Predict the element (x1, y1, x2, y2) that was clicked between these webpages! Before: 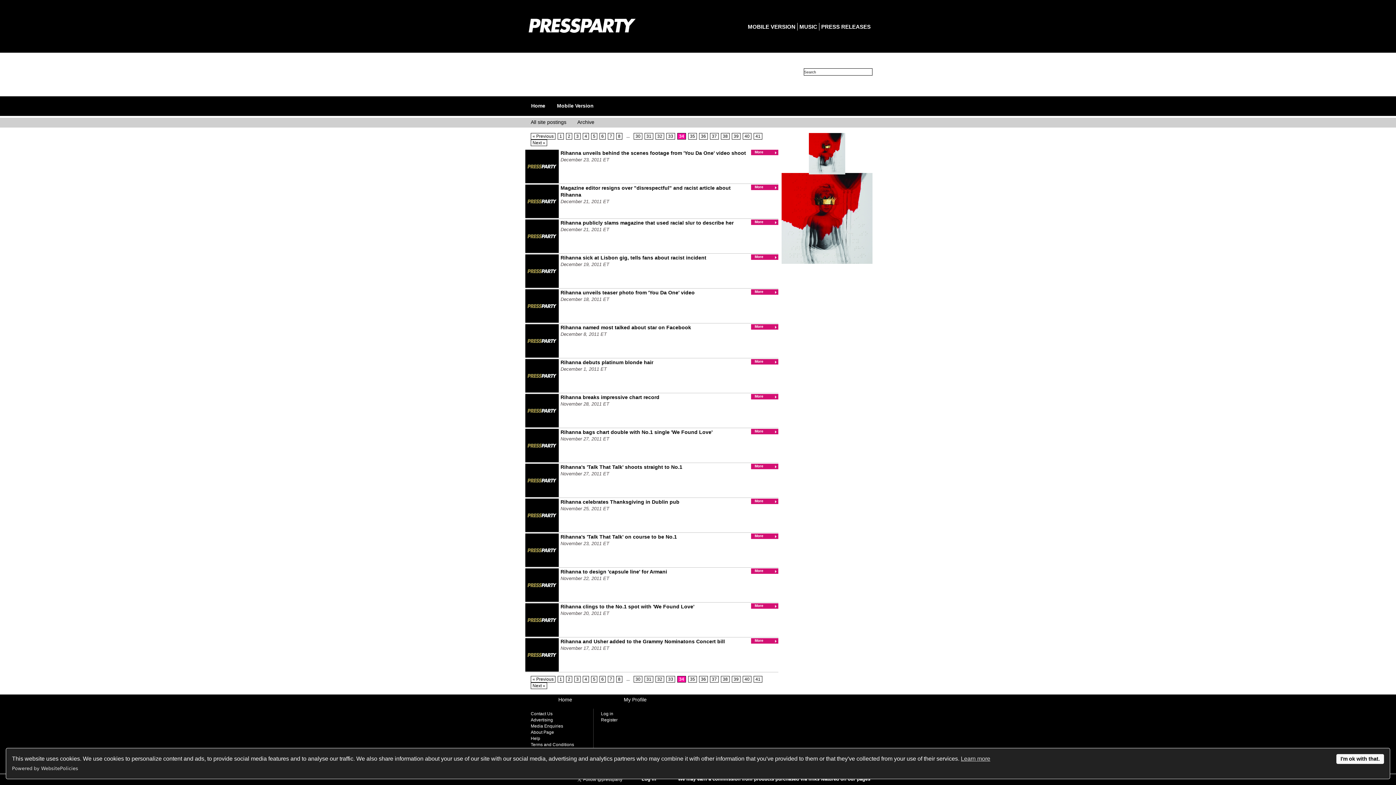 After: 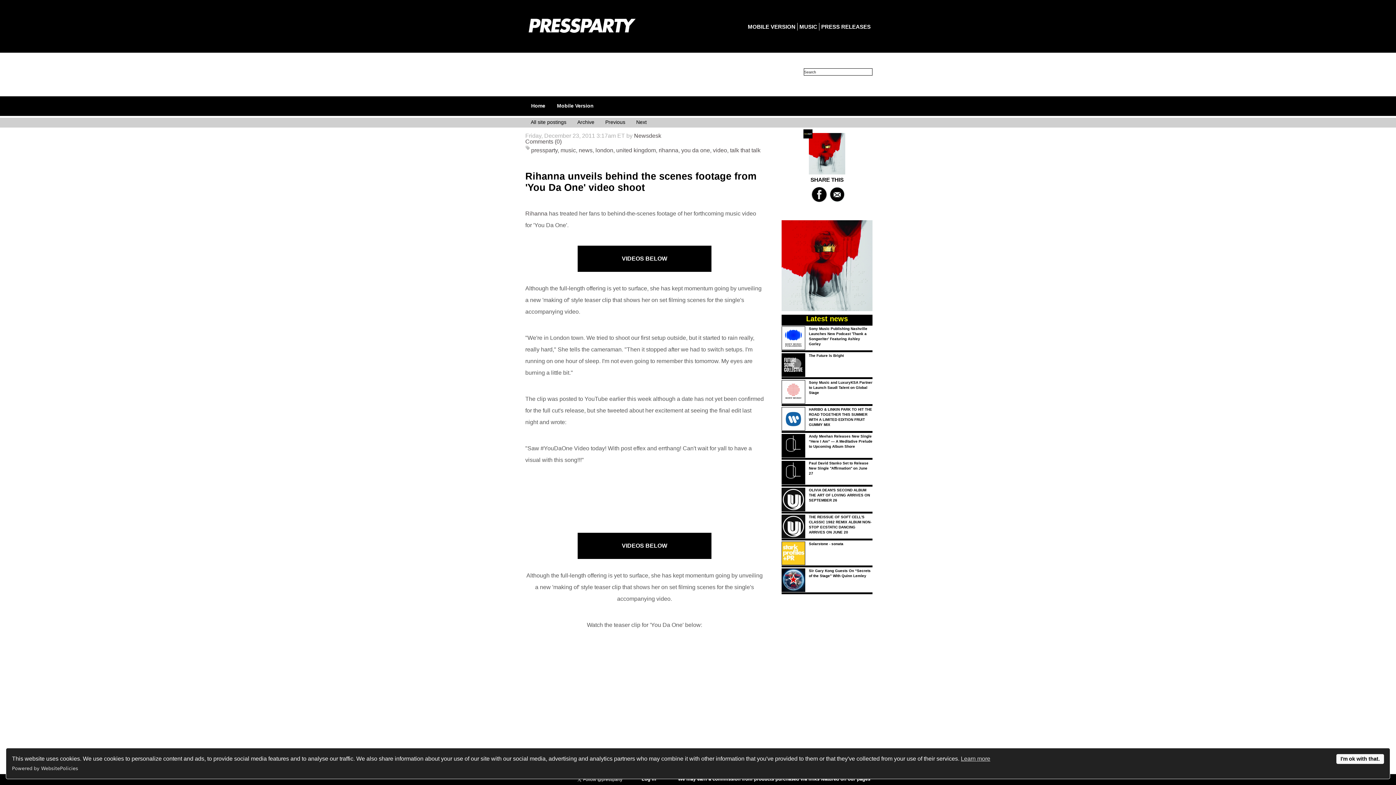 Action: bbox: (560, 150, 746, 156) label: Rihanna unveils behind the scenes footage from 'You Da One' video shoot